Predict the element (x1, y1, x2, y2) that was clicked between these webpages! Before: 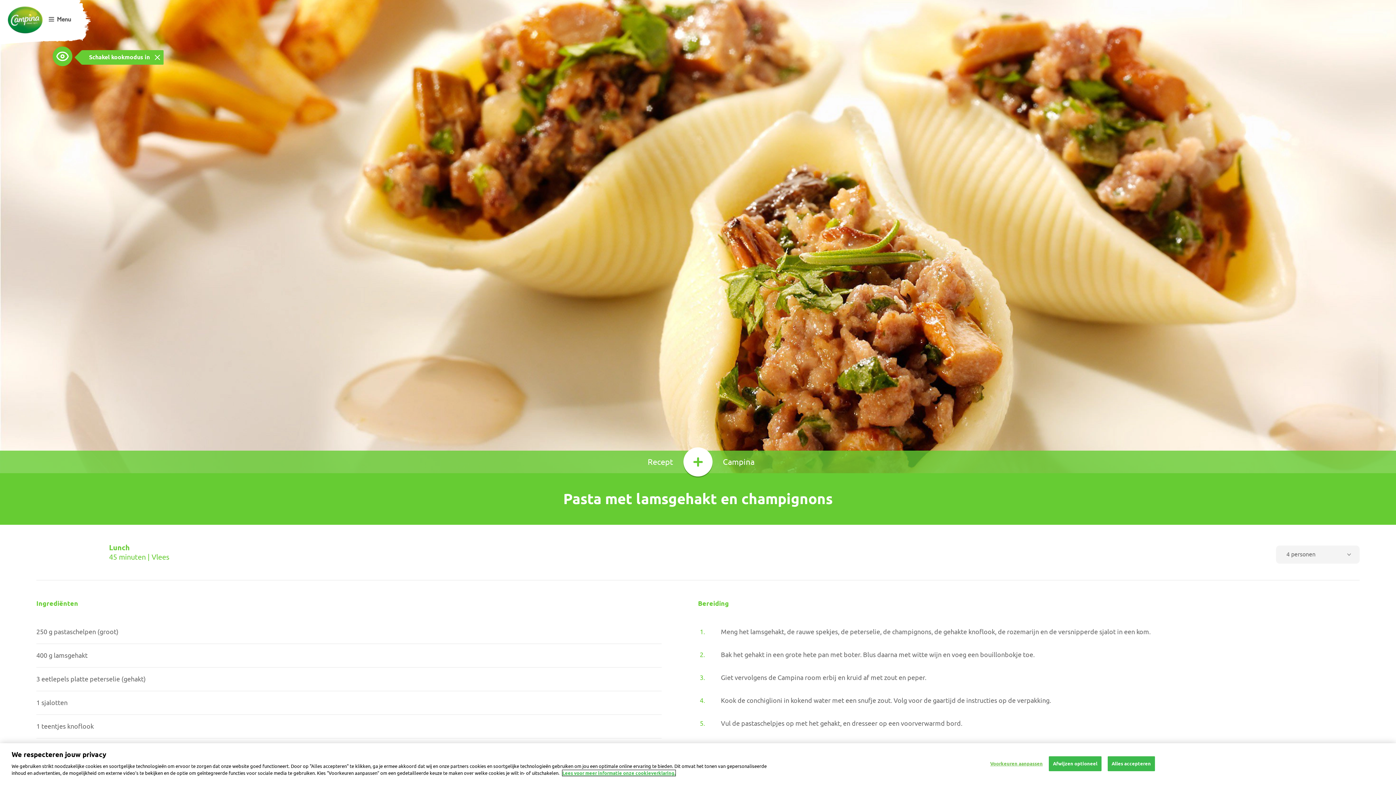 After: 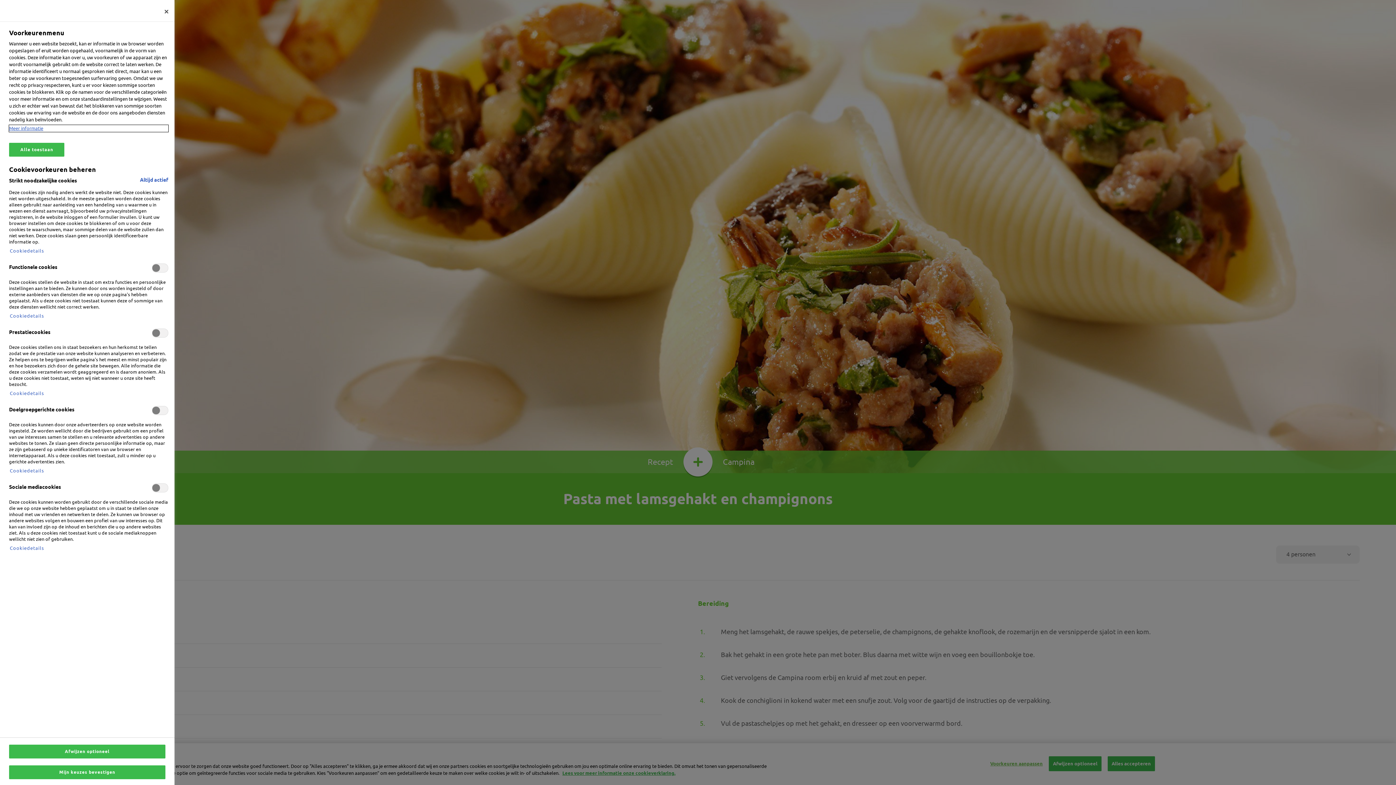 Action: label: Voorkeuren aanpassen bbox: (990, 756, 1043, 771)